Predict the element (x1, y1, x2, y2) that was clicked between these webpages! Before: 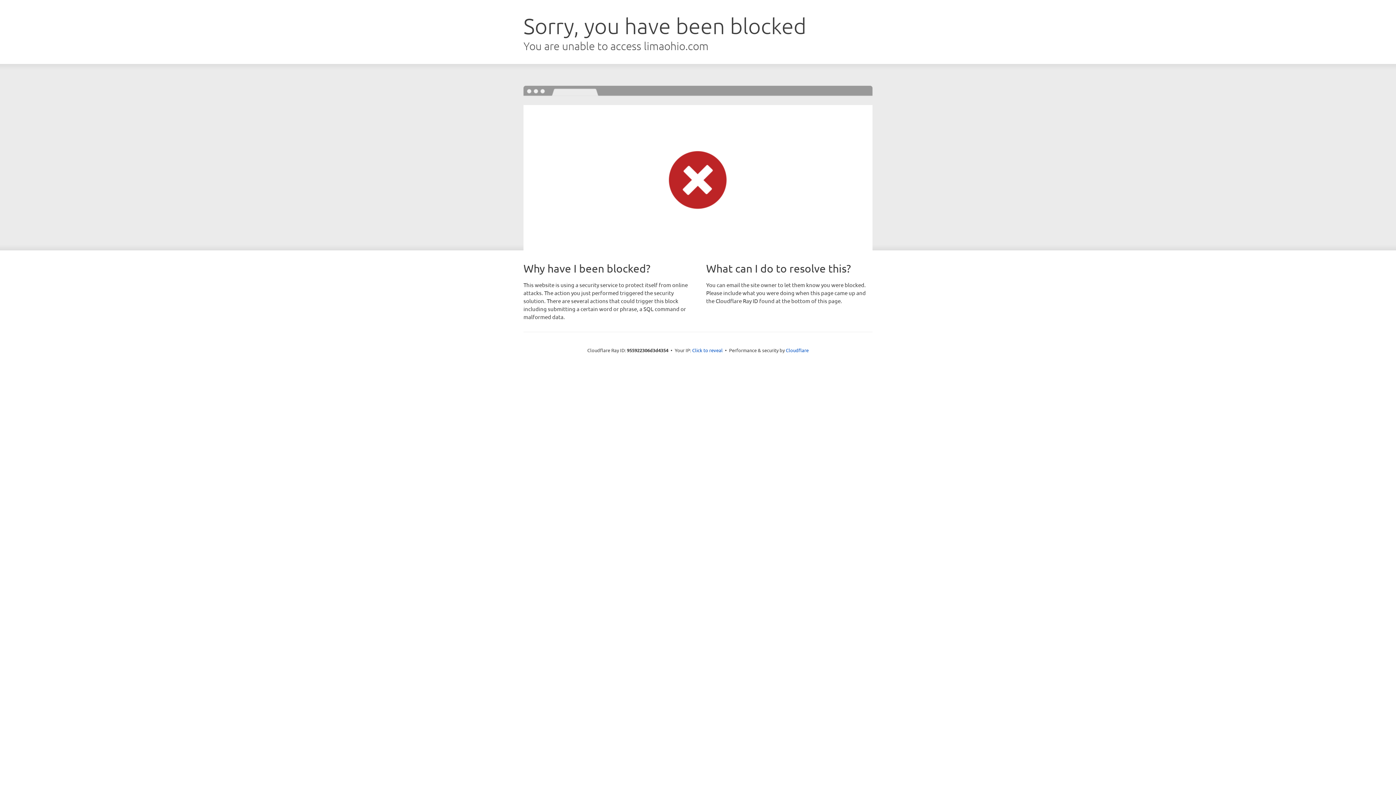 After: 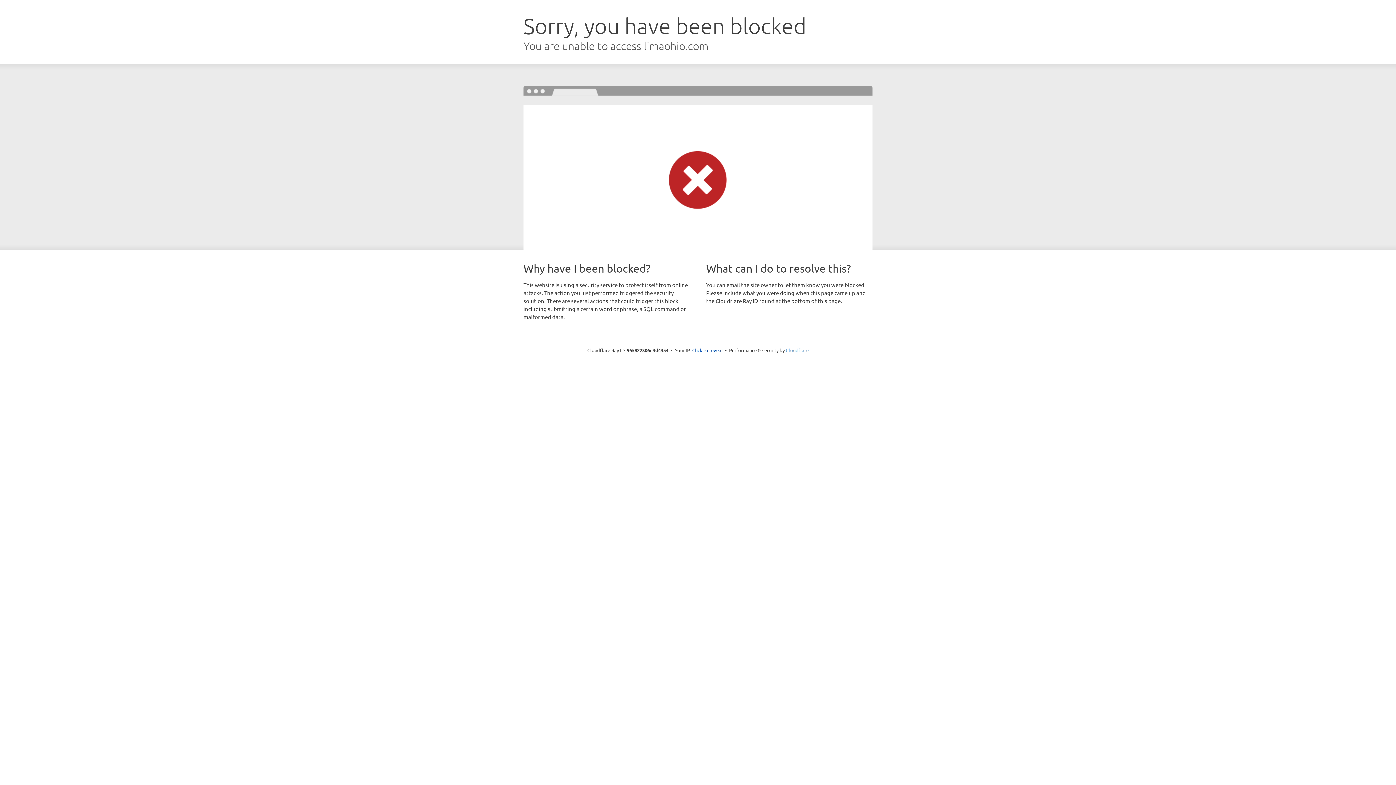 Action: label: Cloudflare bbox: (786, 347, 808, 353)